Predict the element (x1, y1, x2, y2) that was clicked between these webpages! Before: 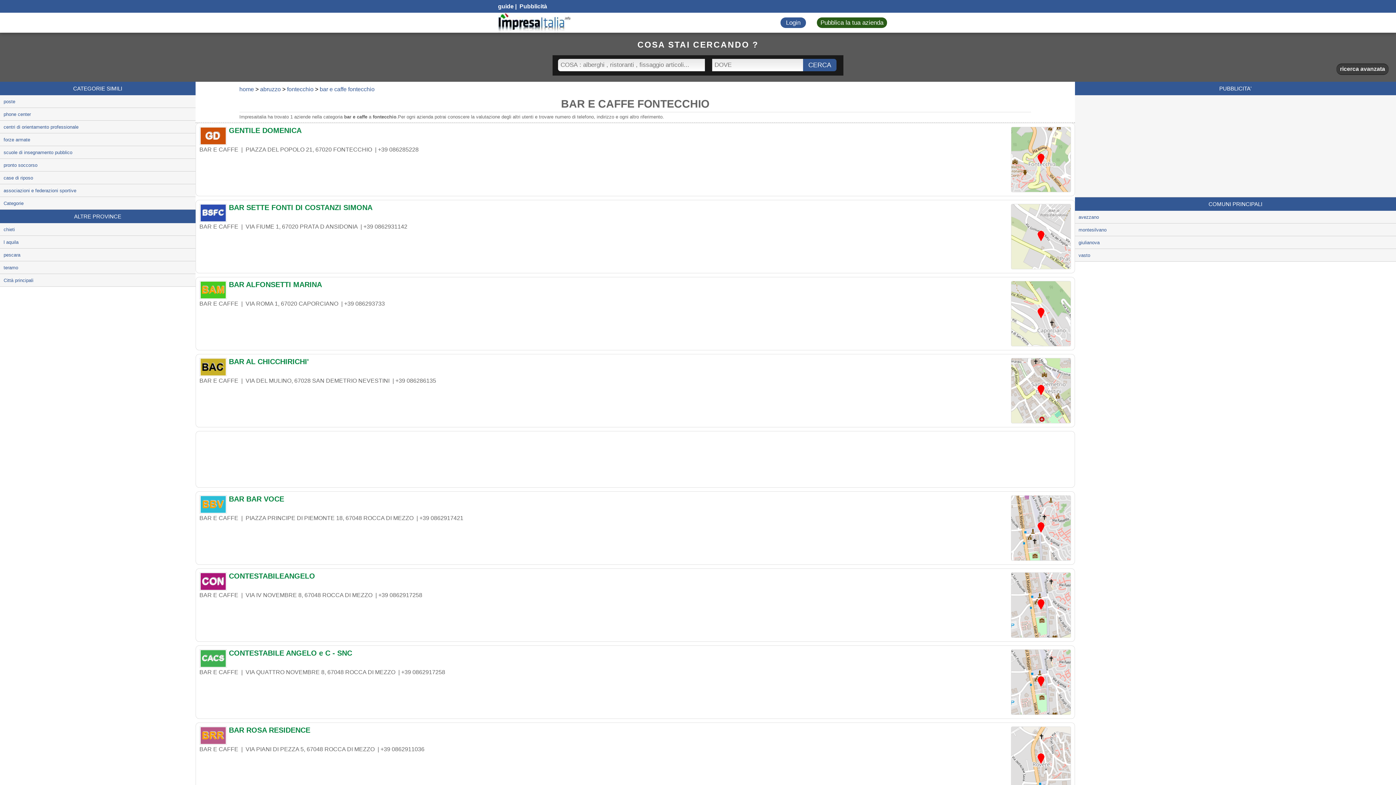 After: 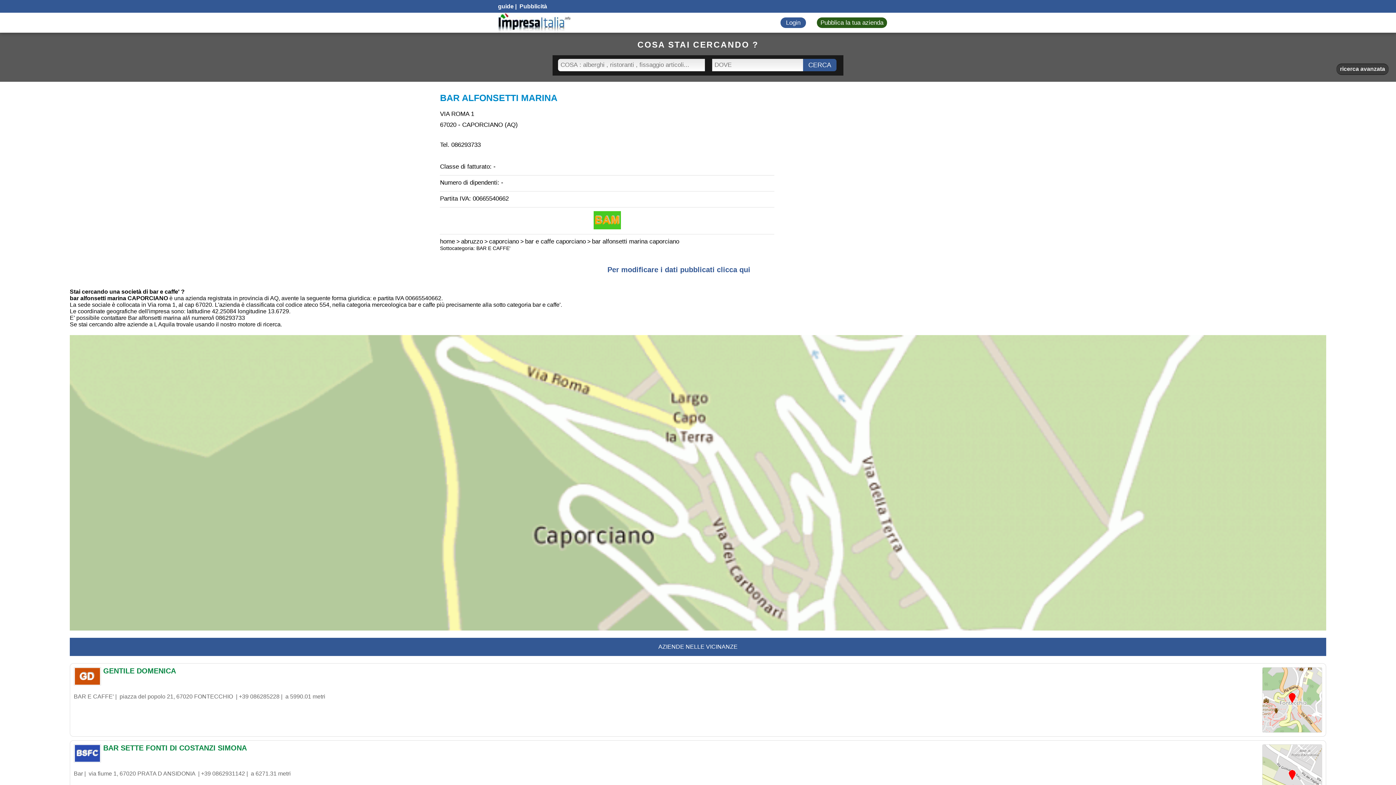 Action: label: BAR ALFONSETTI MARINA bbox: (199, 281, 1071, 292)